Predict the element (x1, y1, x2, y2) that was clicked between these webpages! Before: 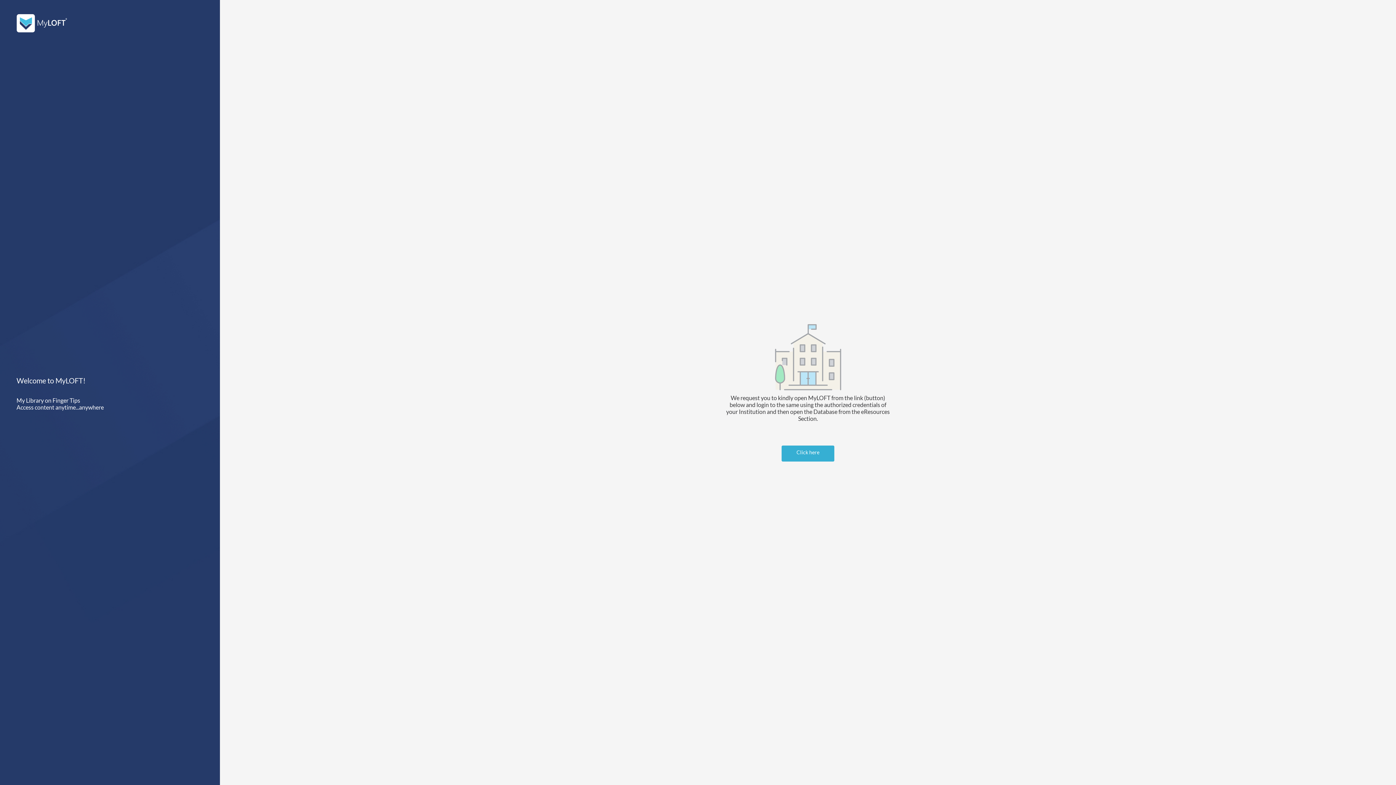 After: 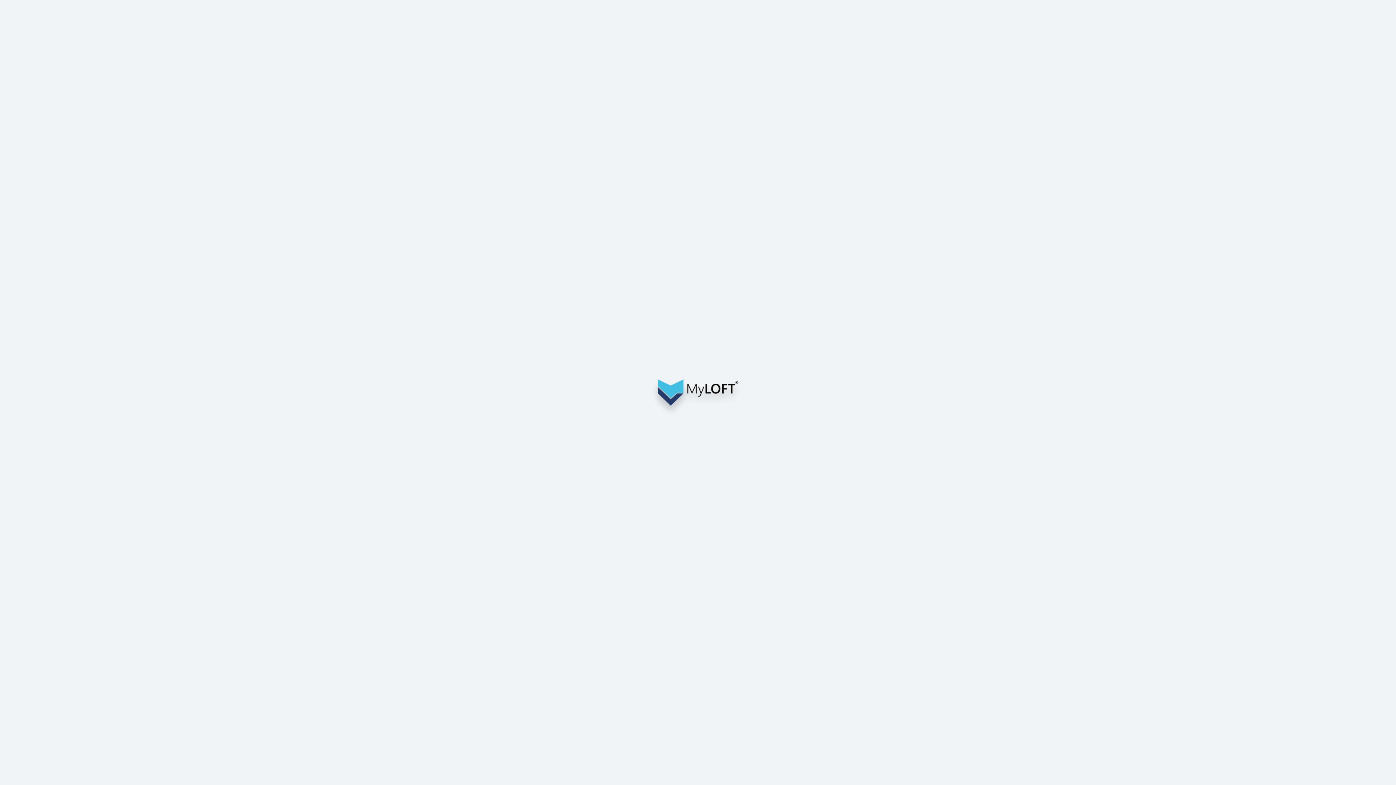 Action: label: Click here bbox: (781, 445, 834, 461)